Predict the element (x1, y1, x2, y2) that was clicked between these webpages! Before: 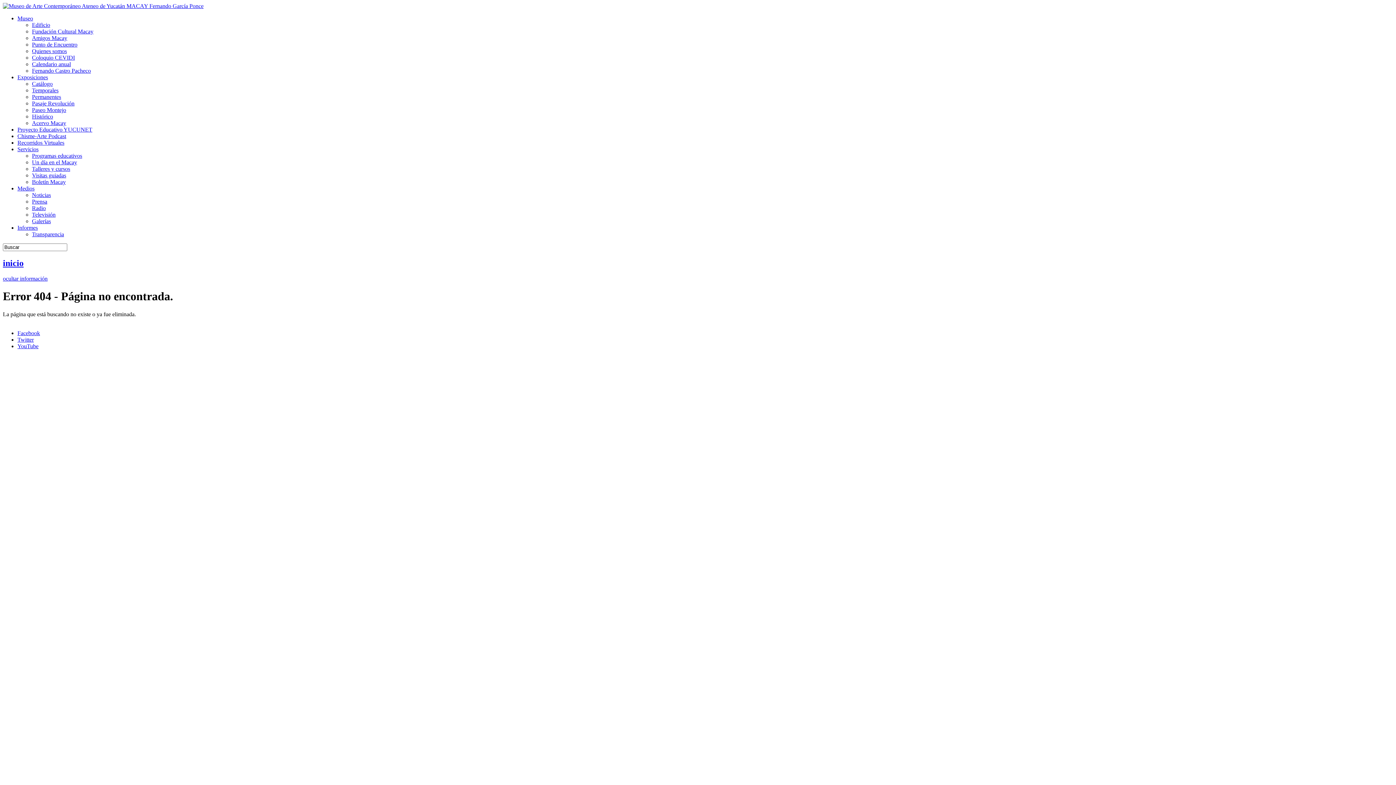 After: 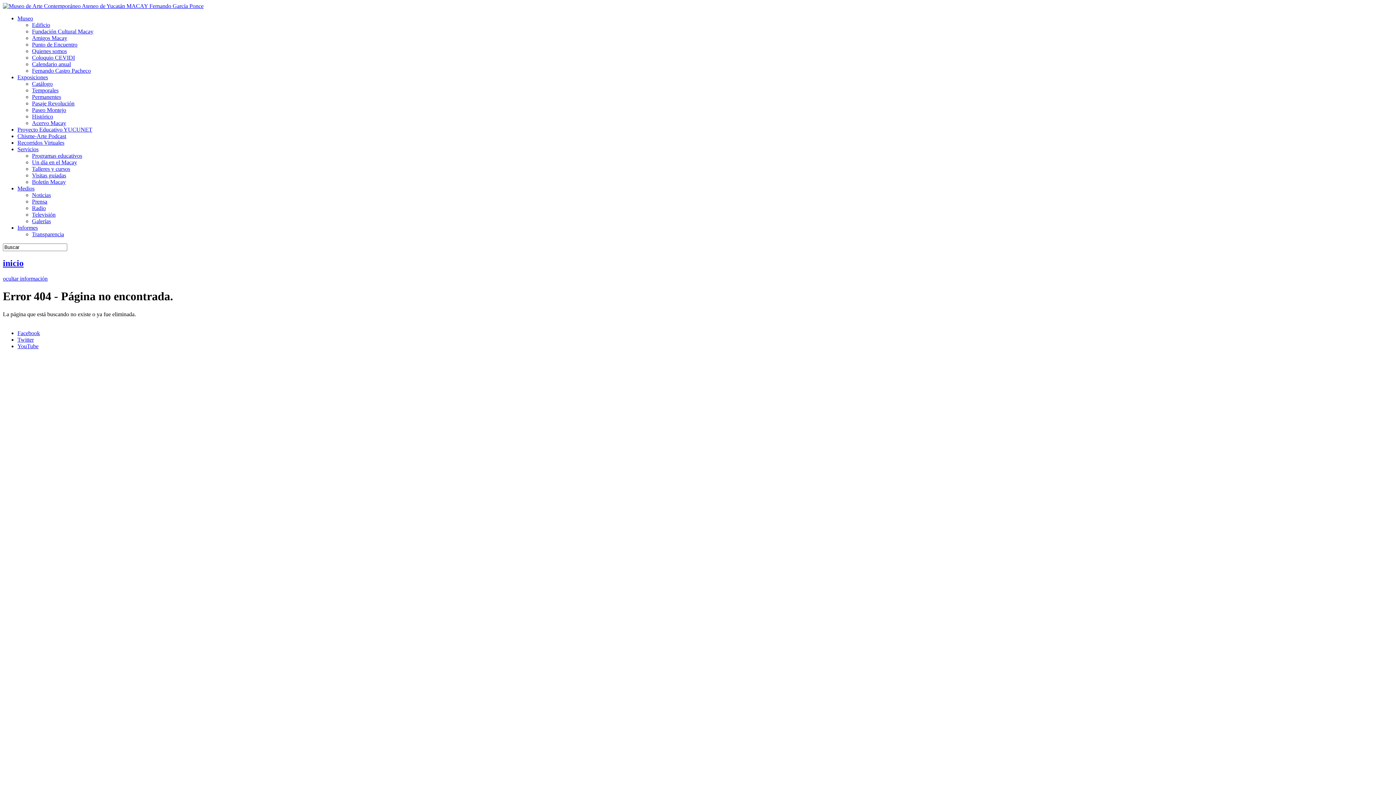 Action: label: Servicios bbox: (17, 146, 38, 152)